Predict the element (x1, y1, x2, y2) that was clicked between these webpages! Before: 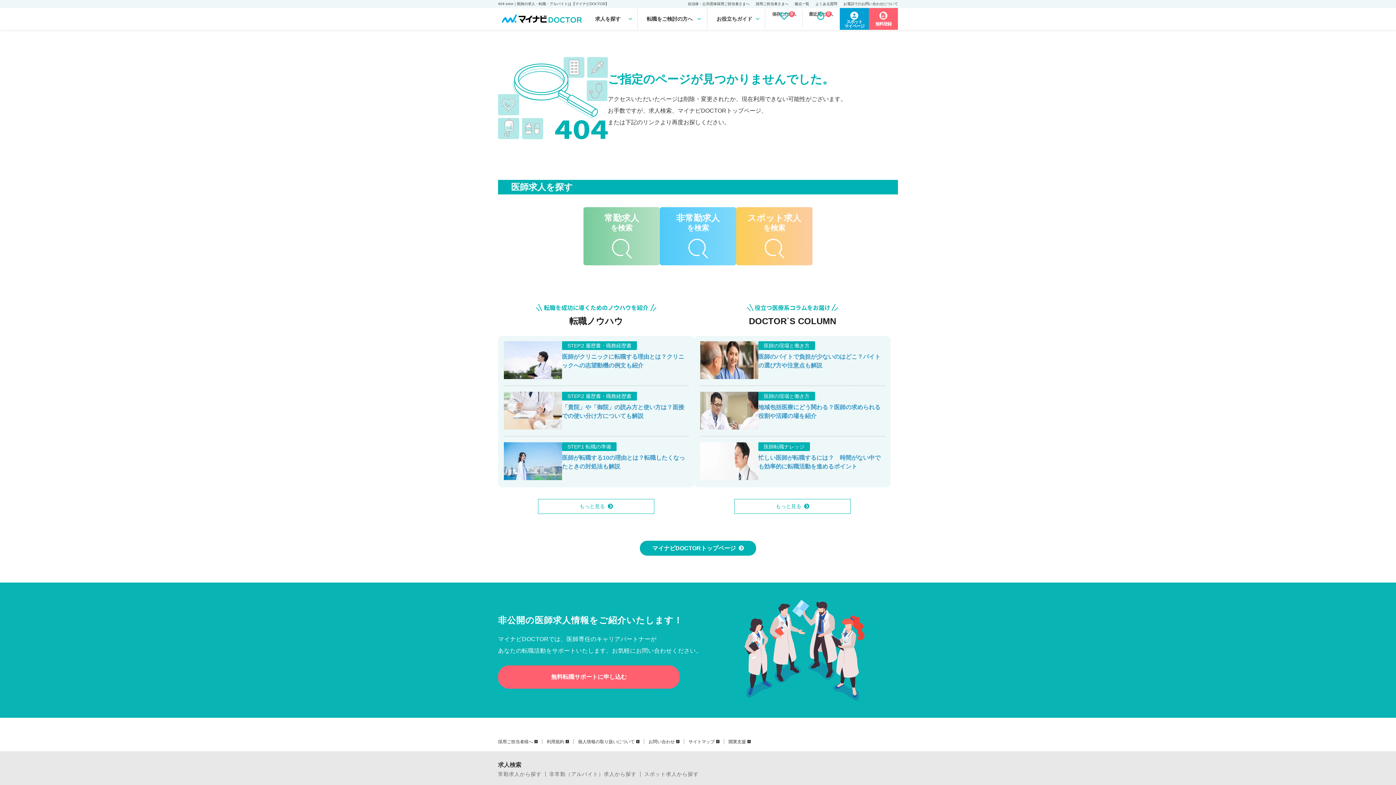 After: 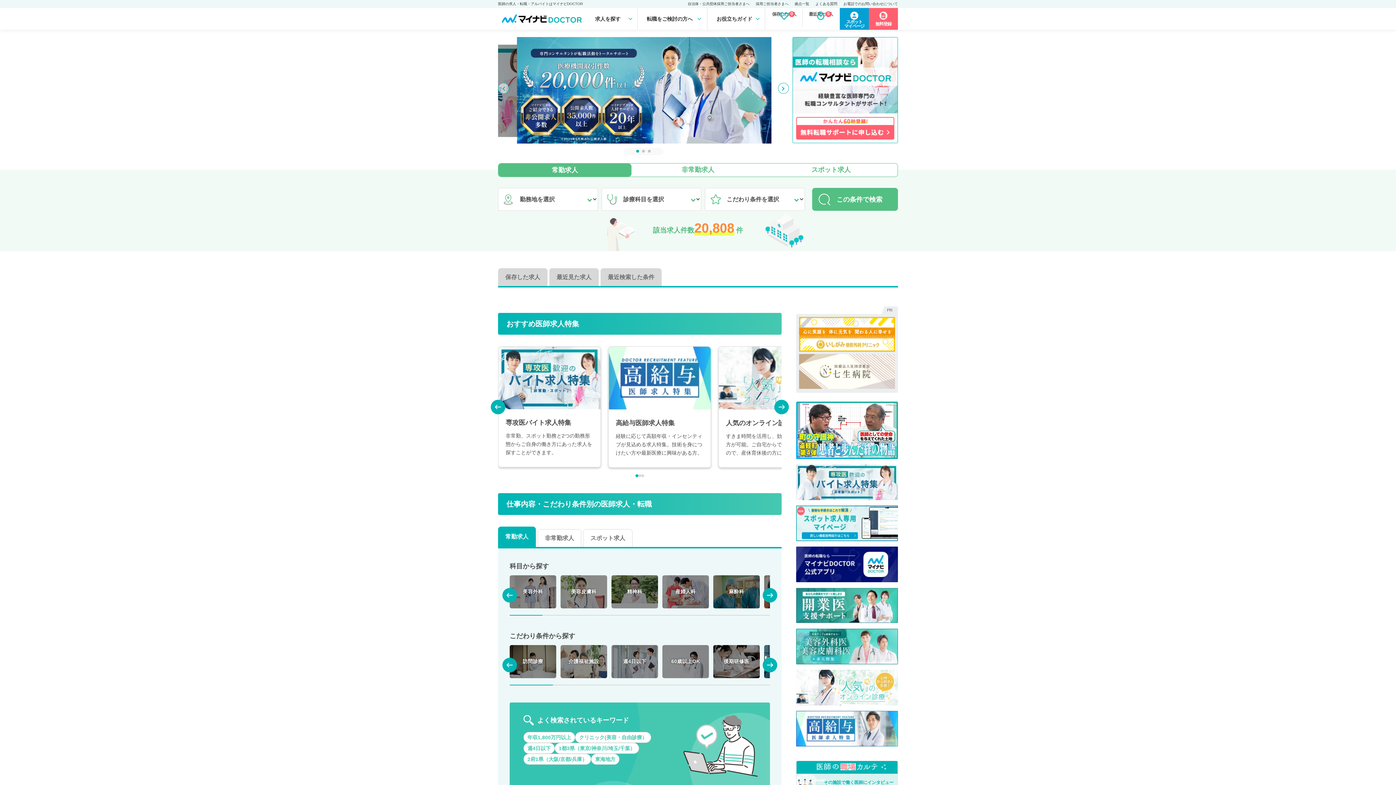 Action: bbox: (498, 10, 585, 27)